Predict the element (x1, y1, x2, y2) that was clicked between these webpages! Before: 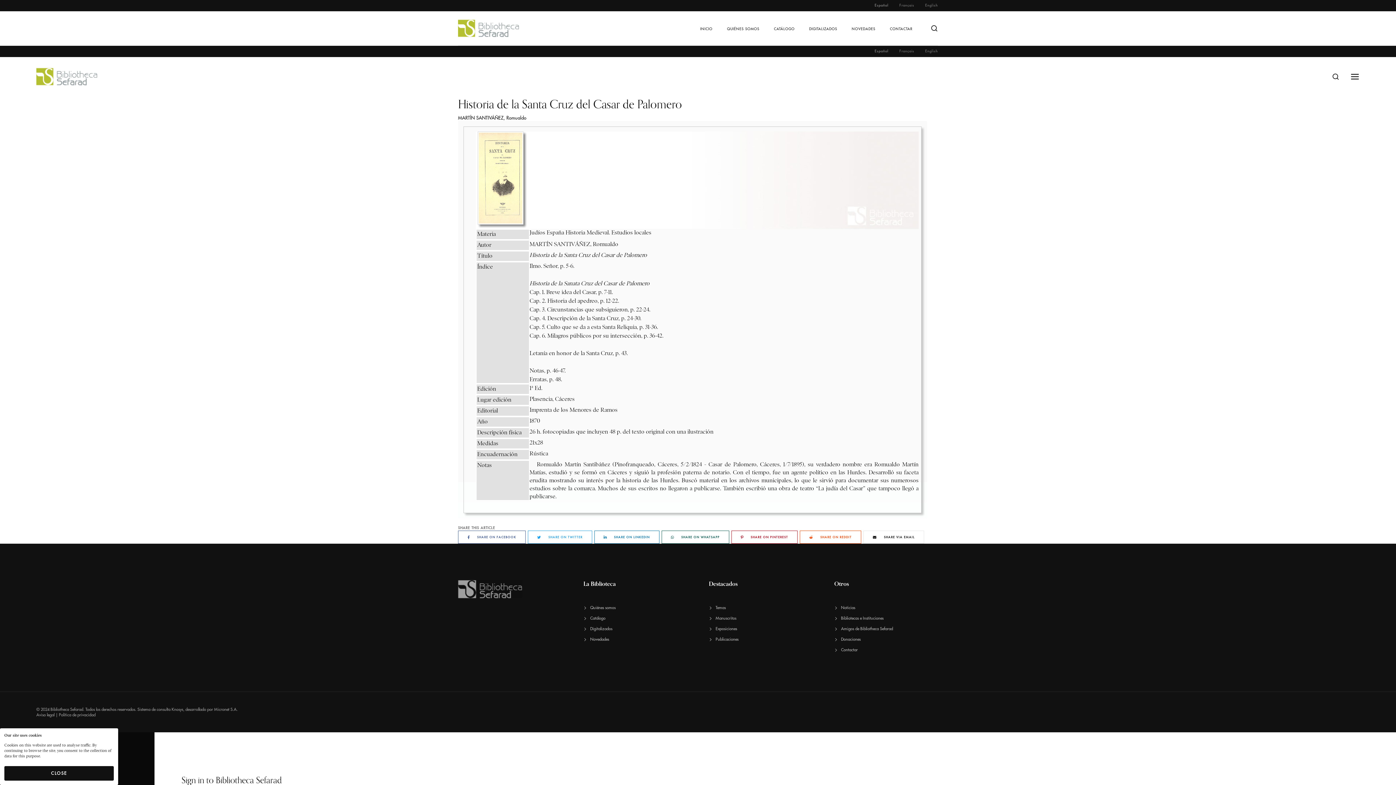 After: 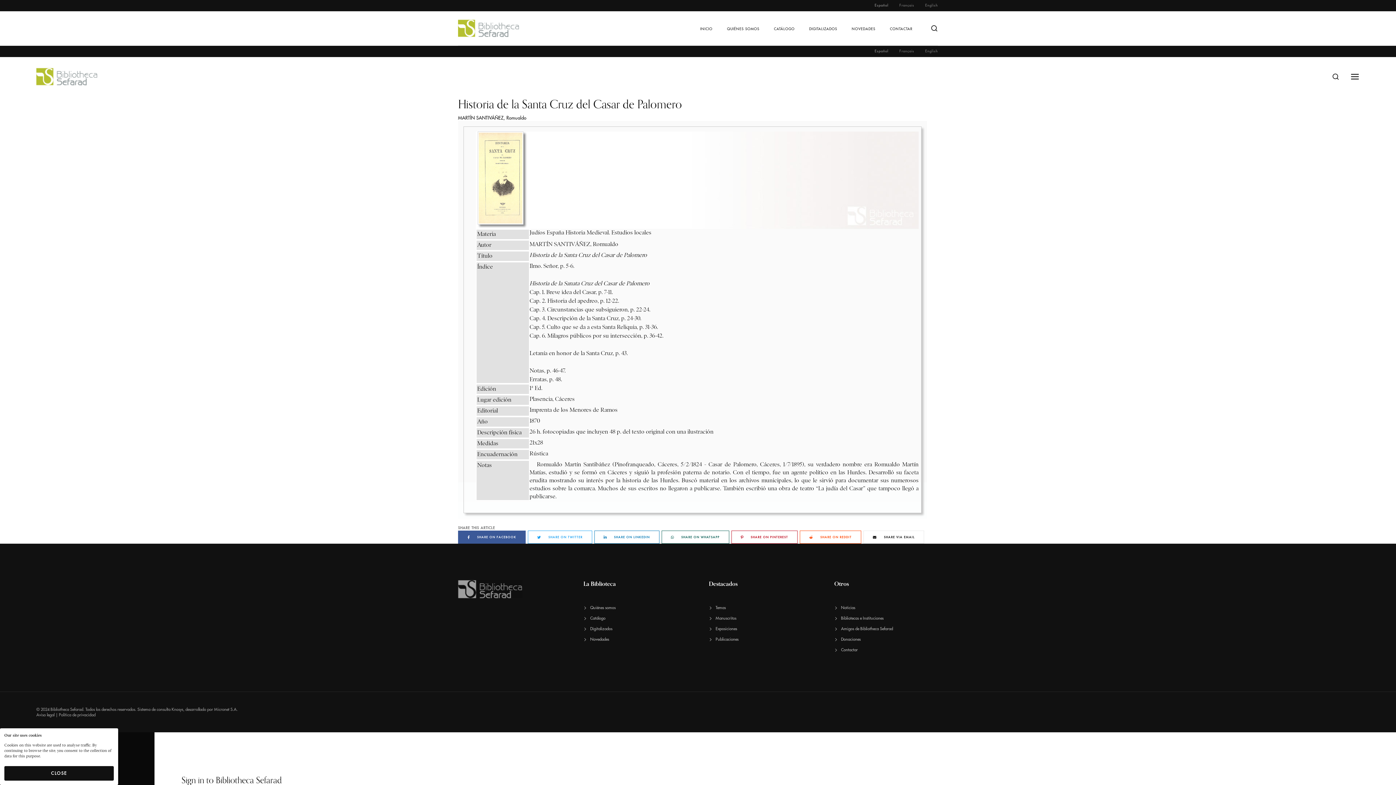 Action: label: SHARE ON FACEBOOK bbox: (458, 530, 525, 544)